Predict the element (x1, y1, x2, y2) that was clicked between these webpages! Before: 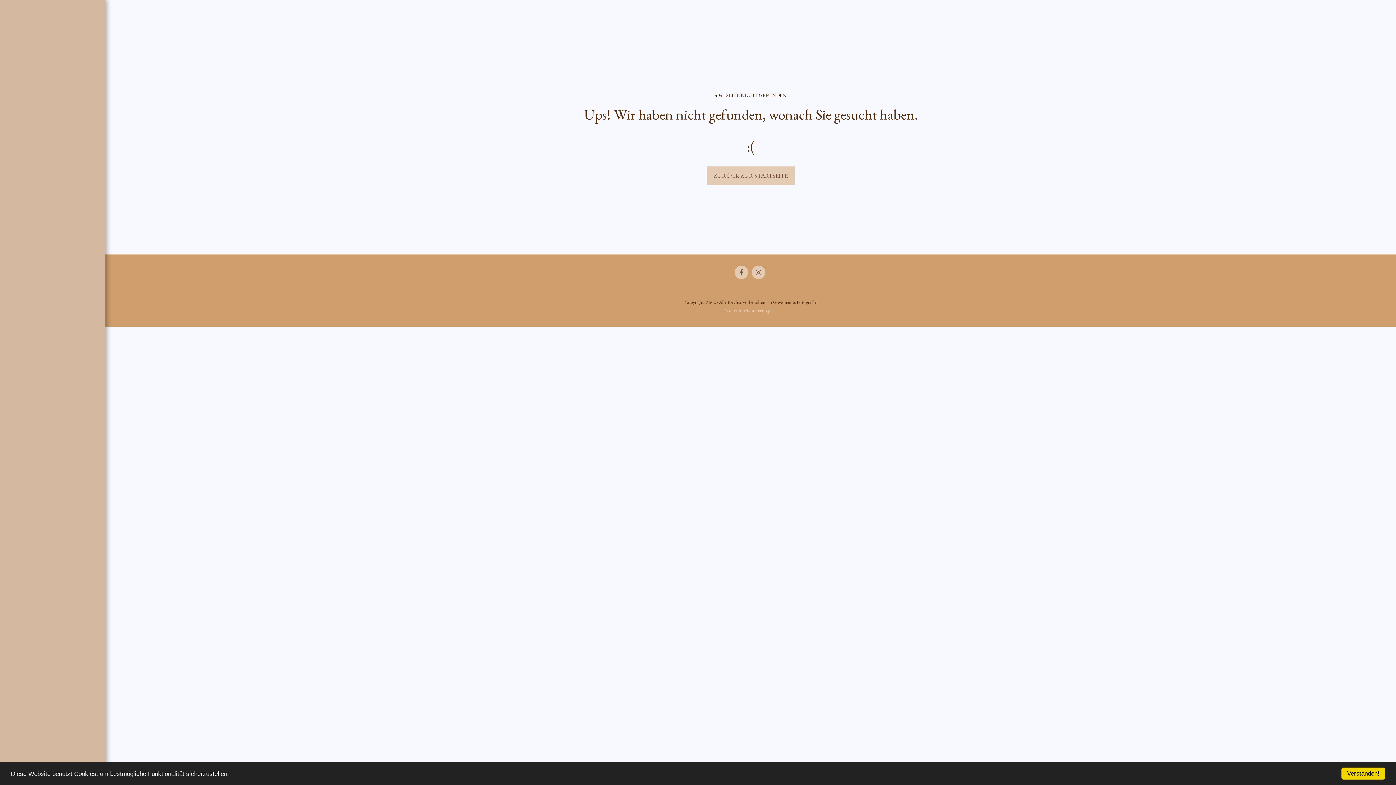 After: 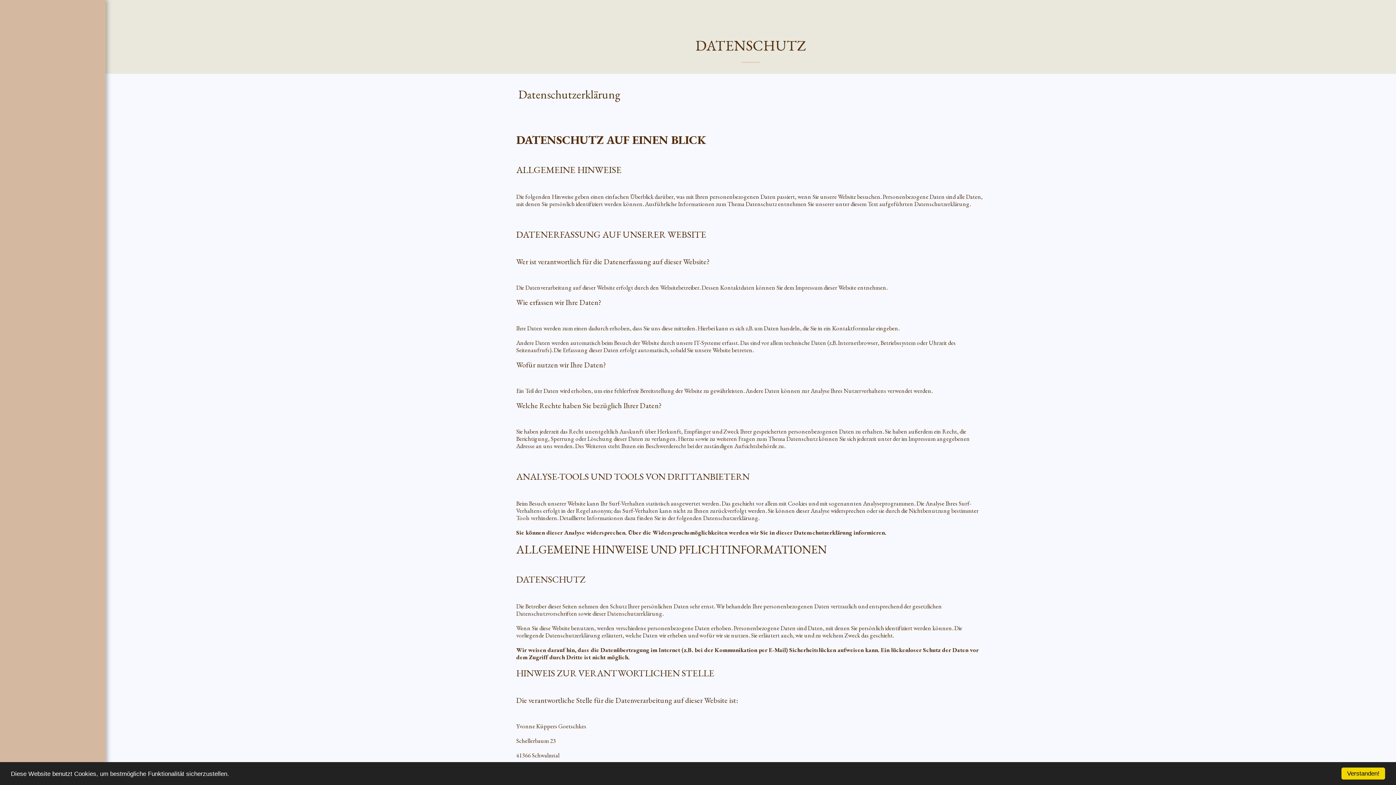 Action: label: Datenschutz bbox: (827, 284, 851, 292)